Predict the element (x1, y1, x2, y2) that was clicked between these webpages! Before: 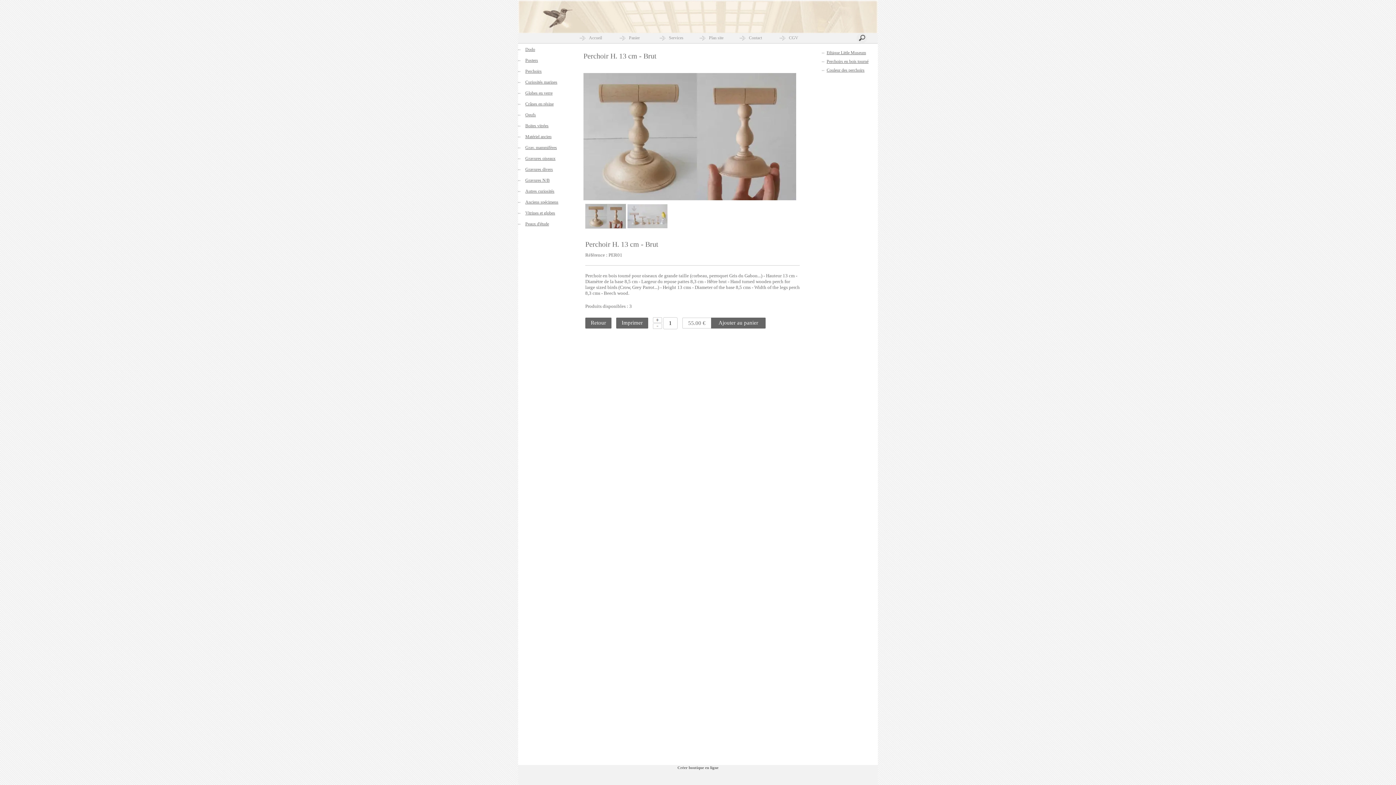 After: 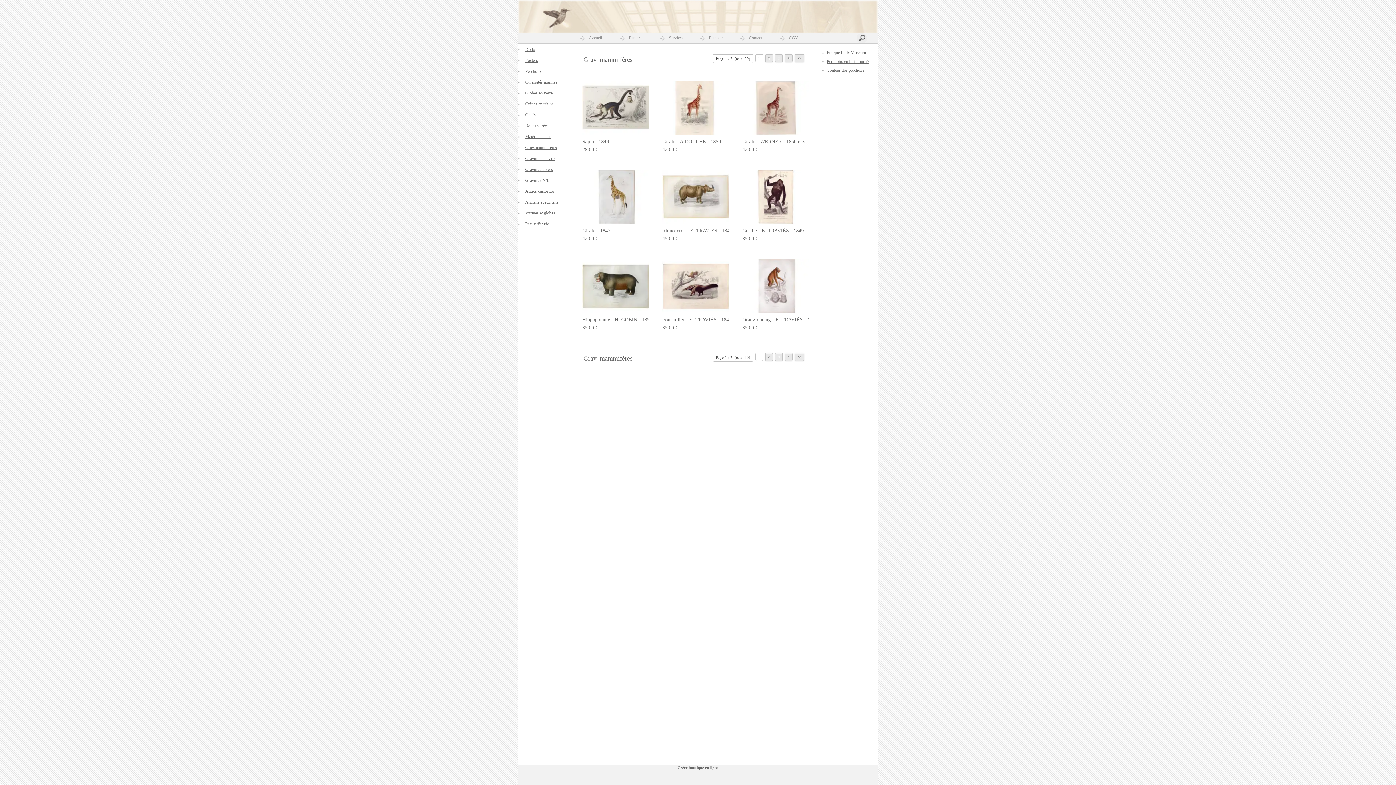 Action: bbox: (518, 143, 576, 154) label: Grav. mammifères